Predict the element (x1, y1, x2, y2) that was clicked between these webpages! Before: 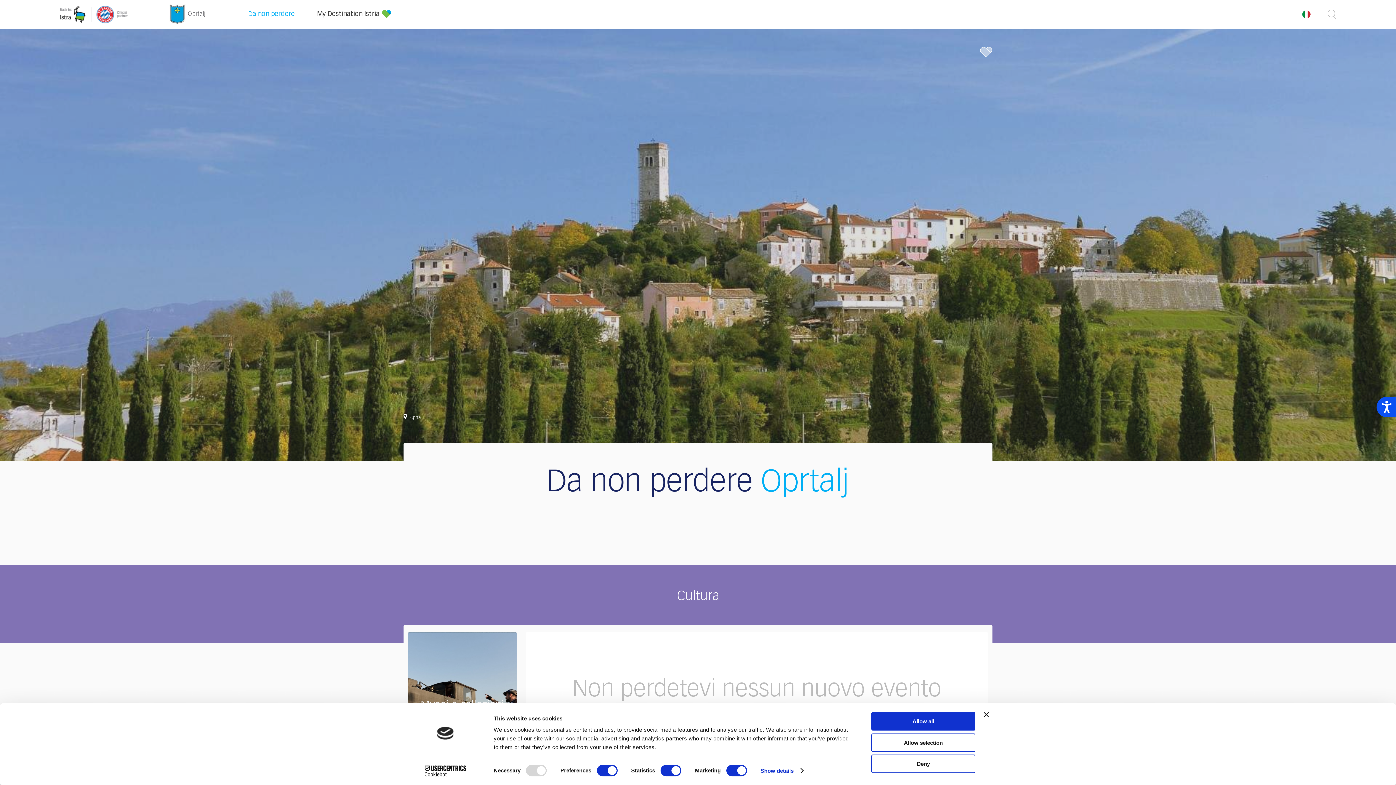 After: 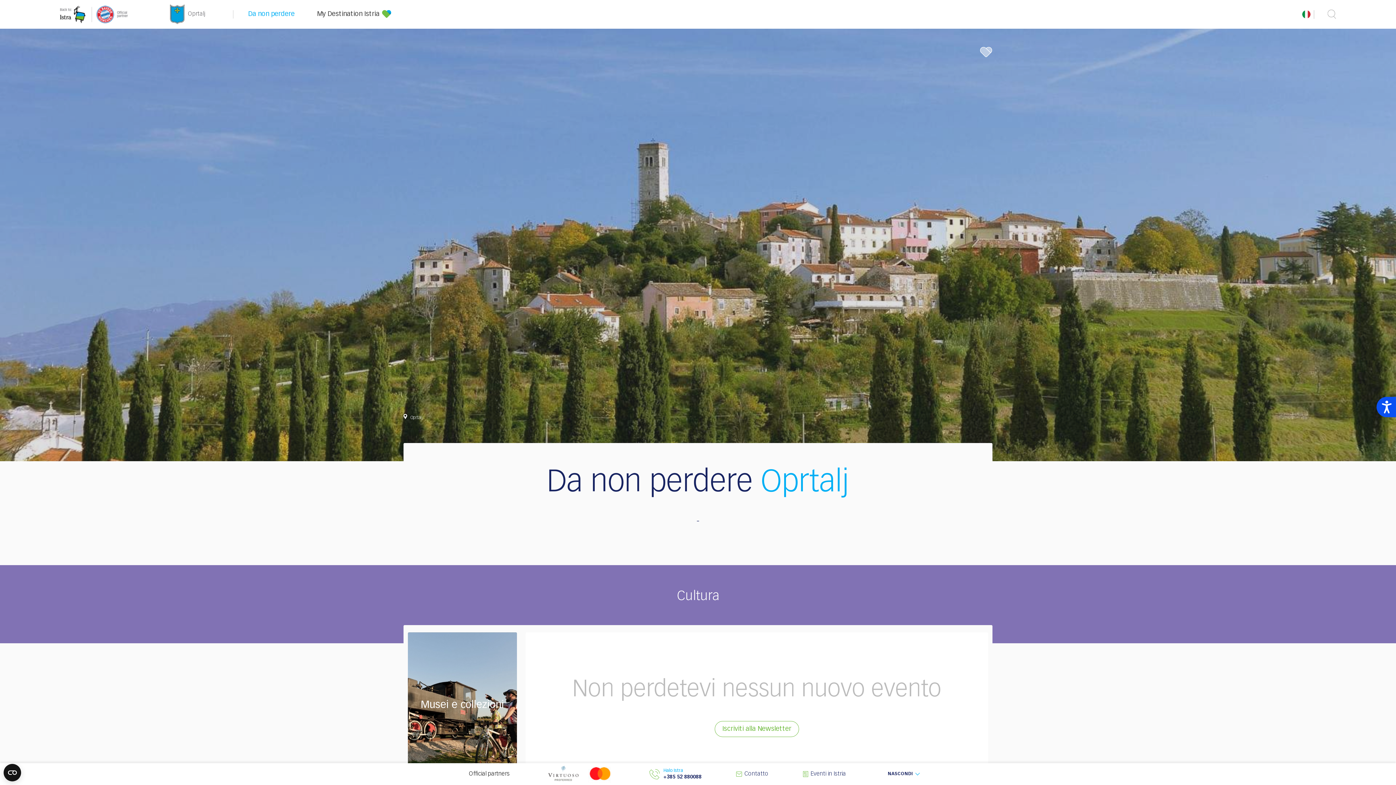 Action: label: Allow all bbox: (871, 712, 975, 731)